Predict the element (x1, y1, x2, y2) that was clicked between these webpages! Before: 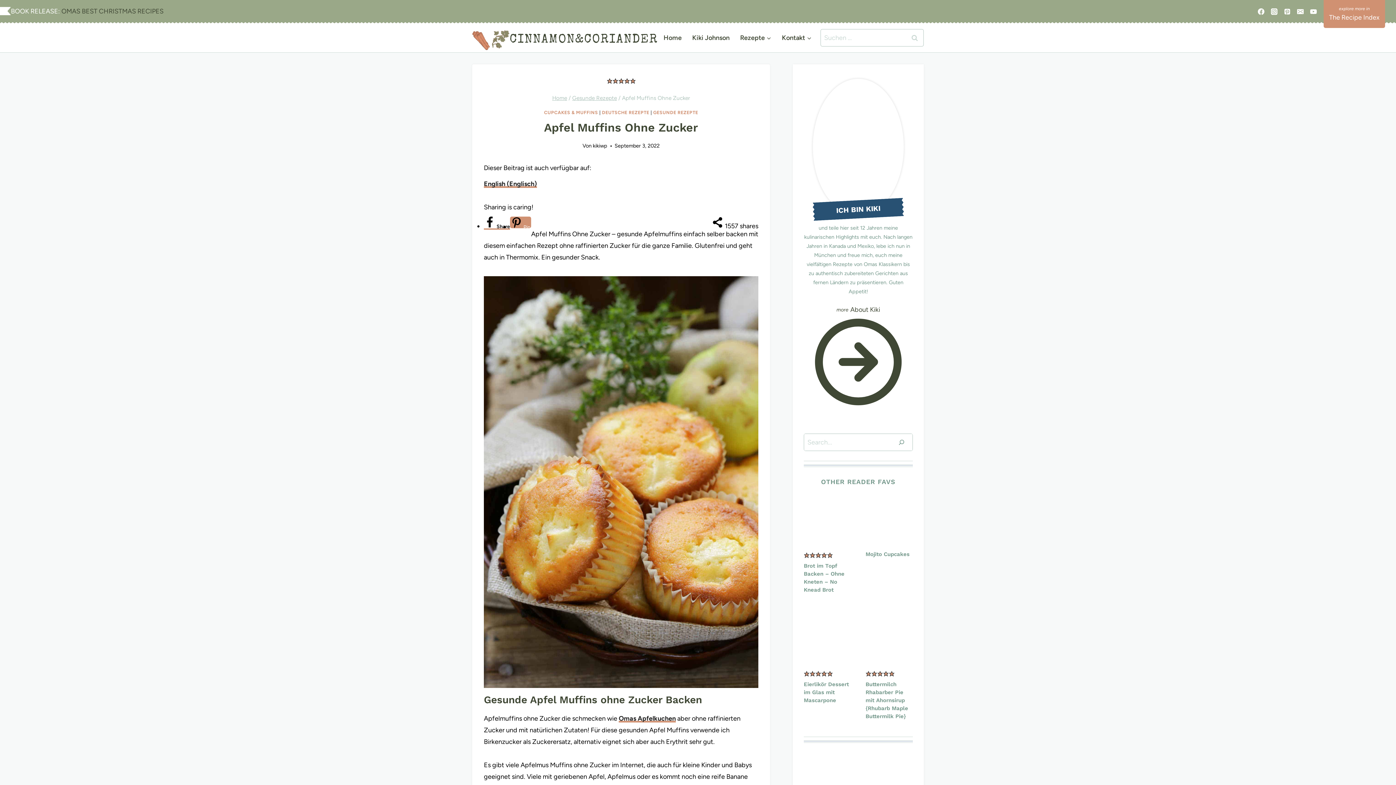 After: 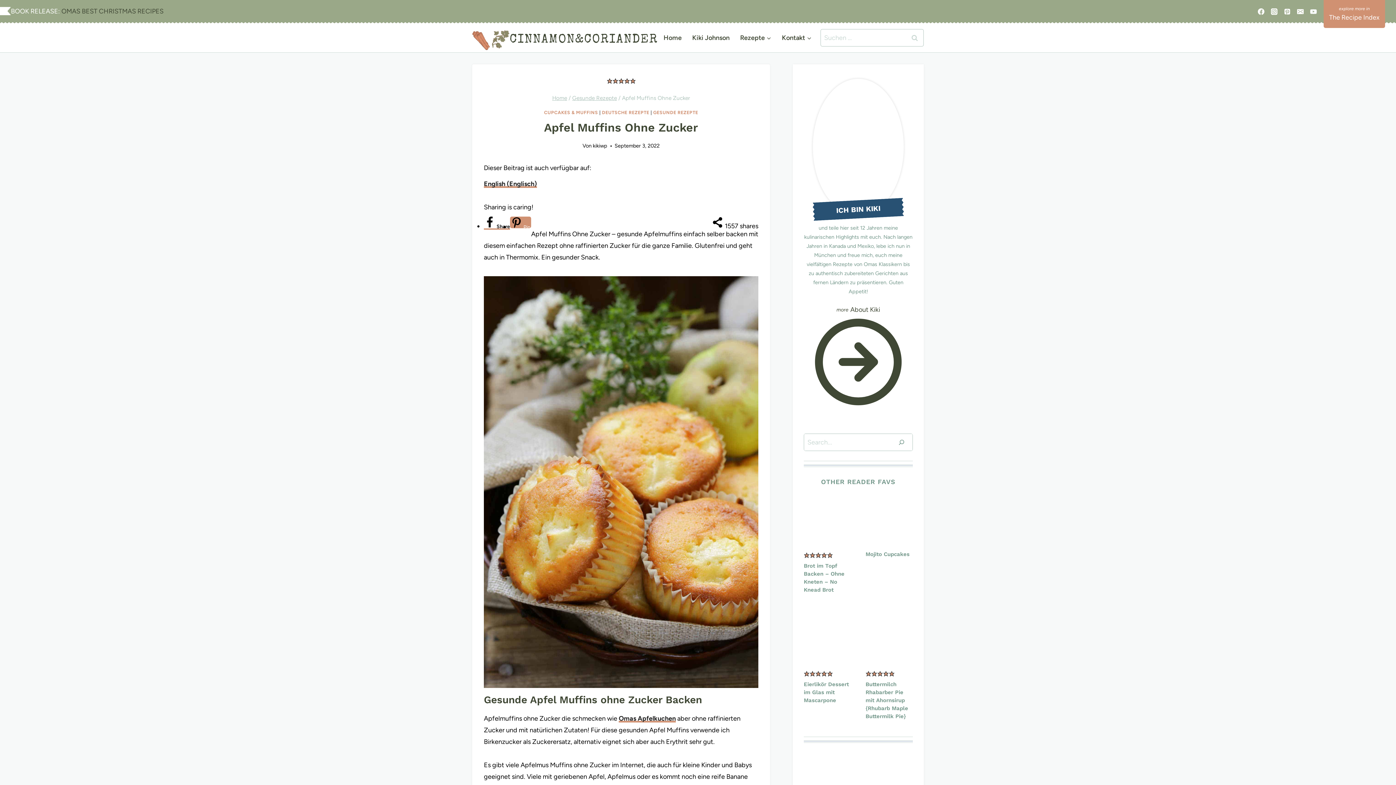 Action: label: YouTube bbox: (1307, 5, 1320, 18)